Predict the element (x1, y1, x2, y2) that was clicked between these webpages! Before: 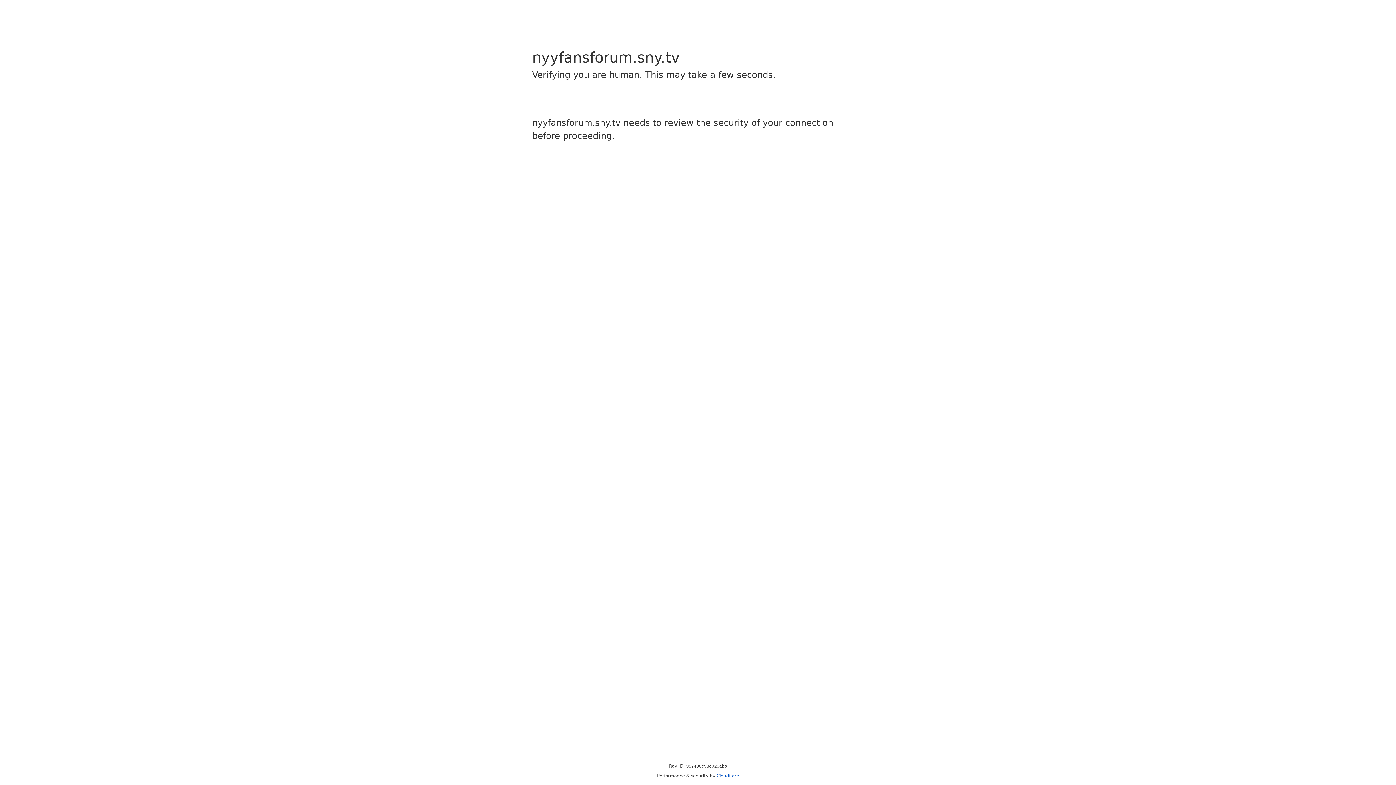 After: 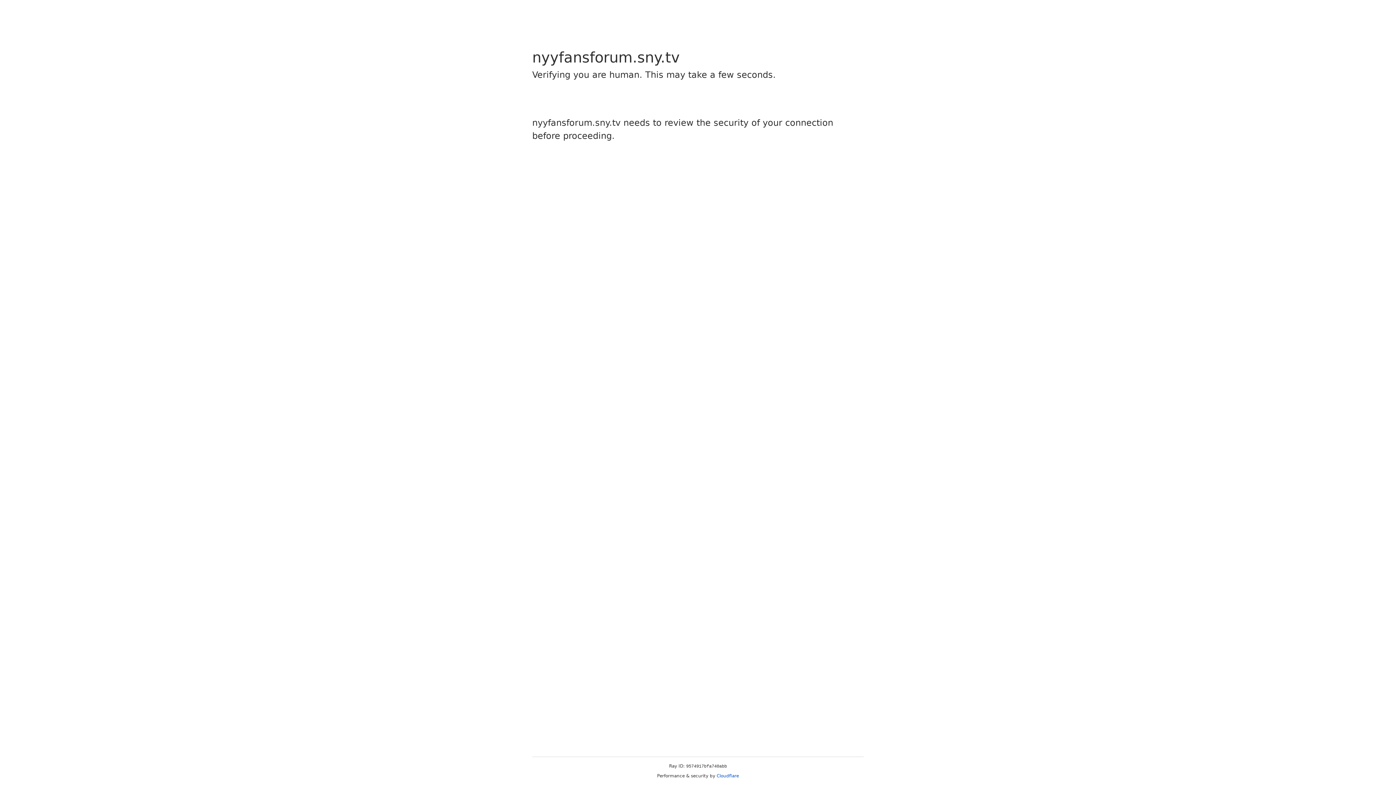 Action: bbox: (716, 773, 739, 778) label: Cloudflare